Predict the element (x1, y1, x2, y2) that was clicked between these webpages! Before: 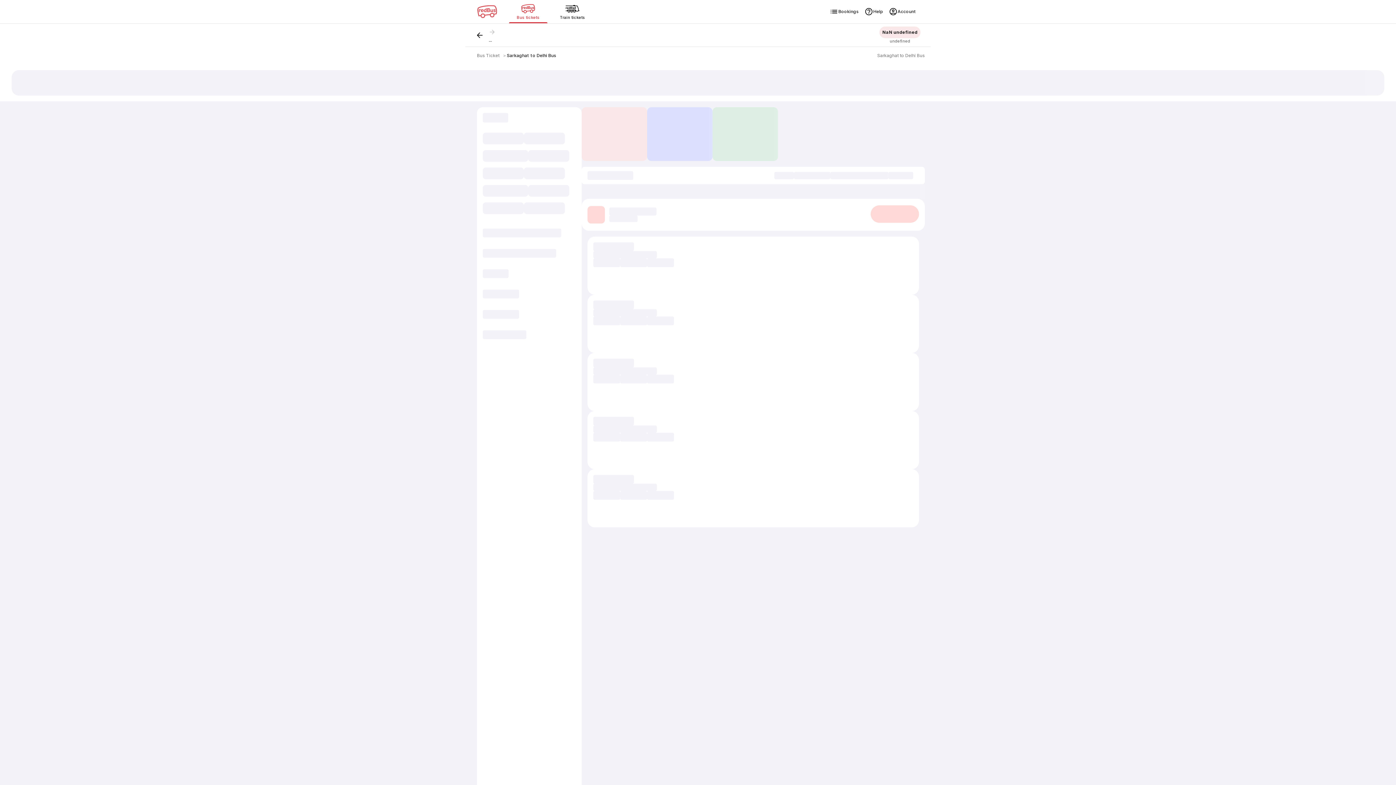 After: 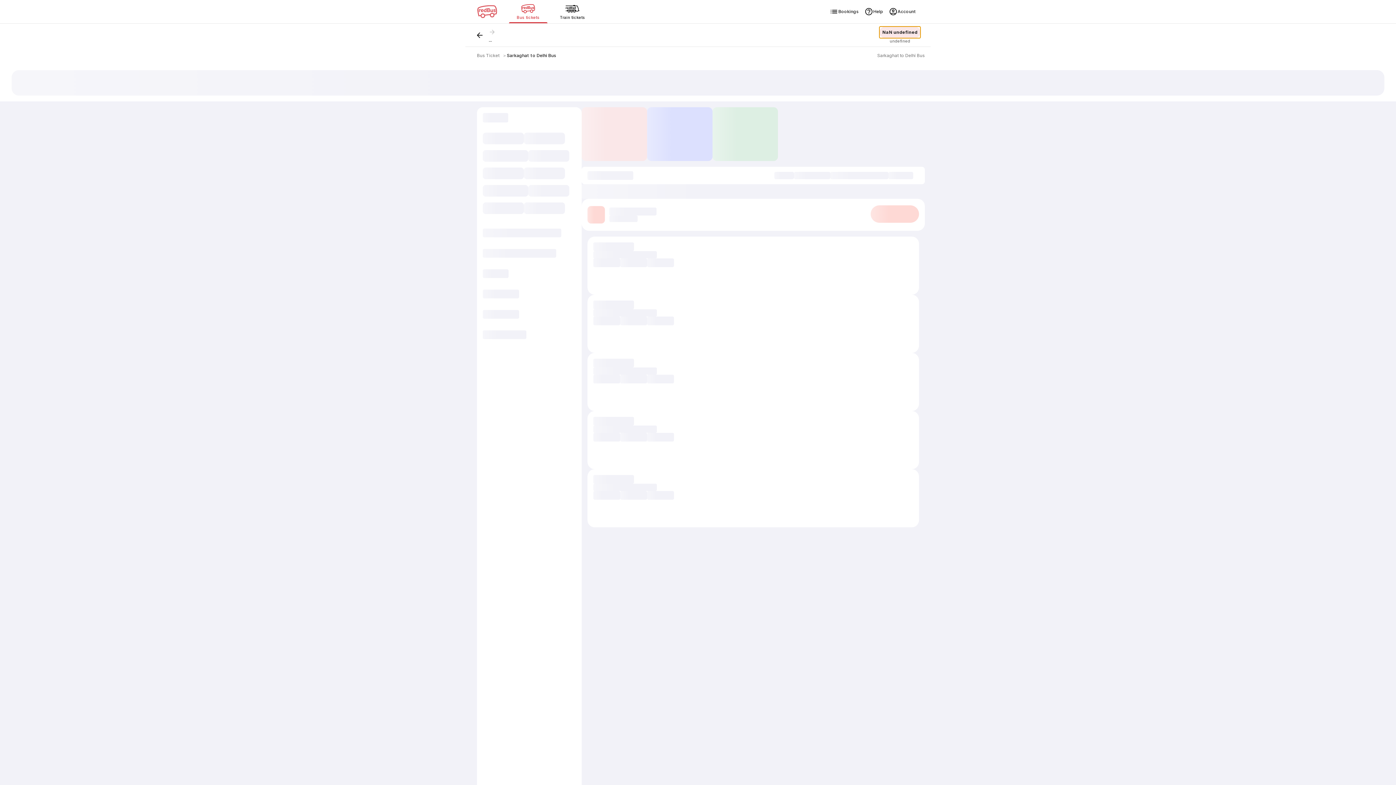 Action: bbox: (879, 26, 920, 38) label: NaN undefined